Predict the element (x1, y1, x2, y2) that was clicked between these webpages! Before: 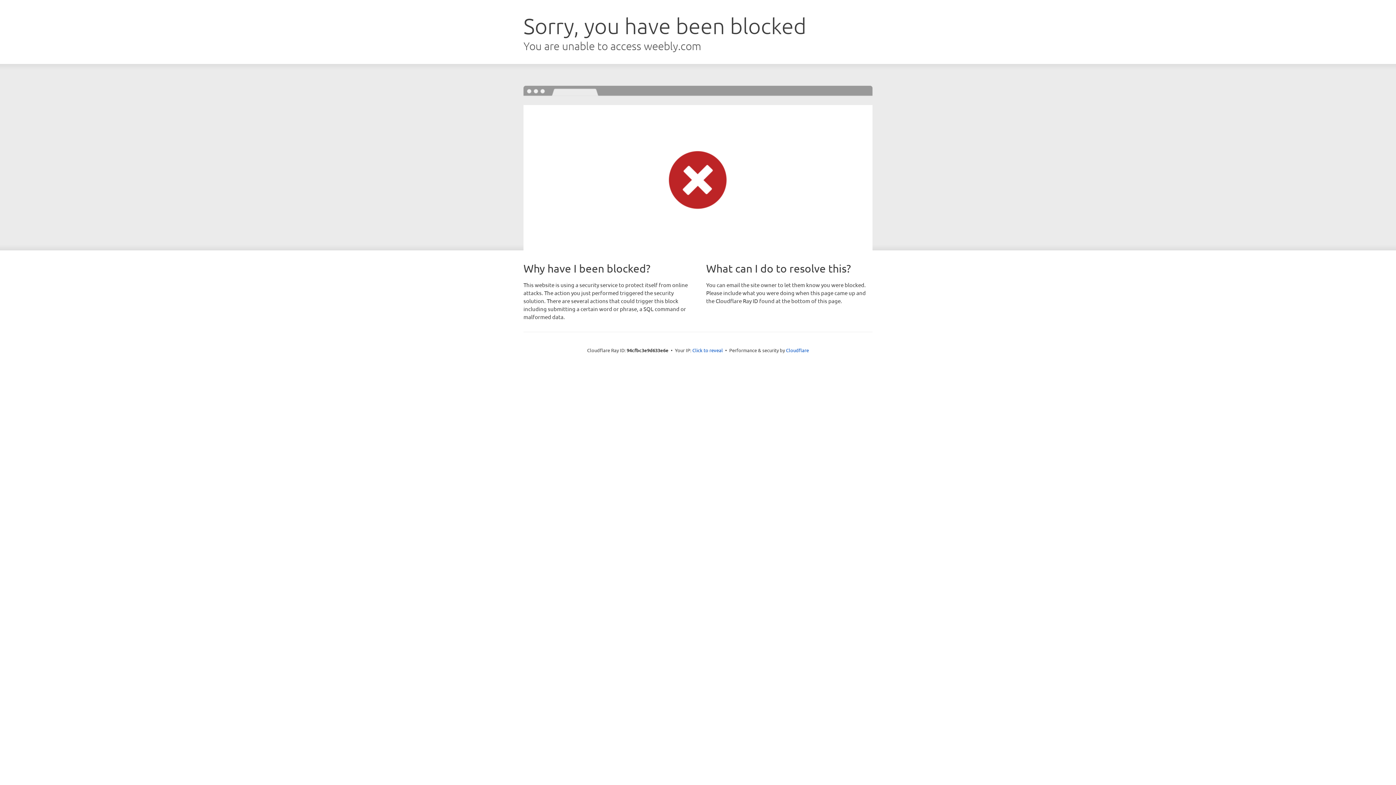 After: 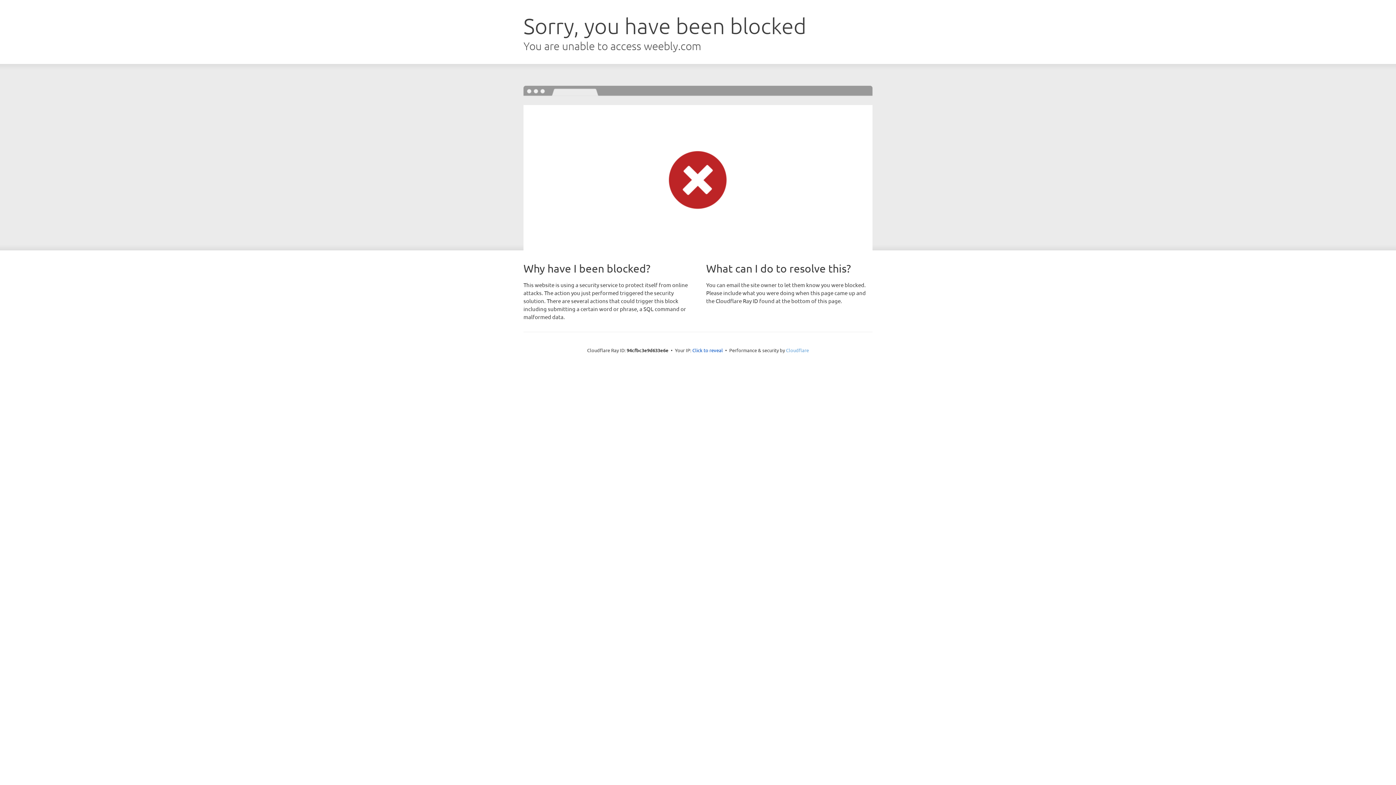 Action: label: Cloudflare bbox: (786, 347, 809, 353)